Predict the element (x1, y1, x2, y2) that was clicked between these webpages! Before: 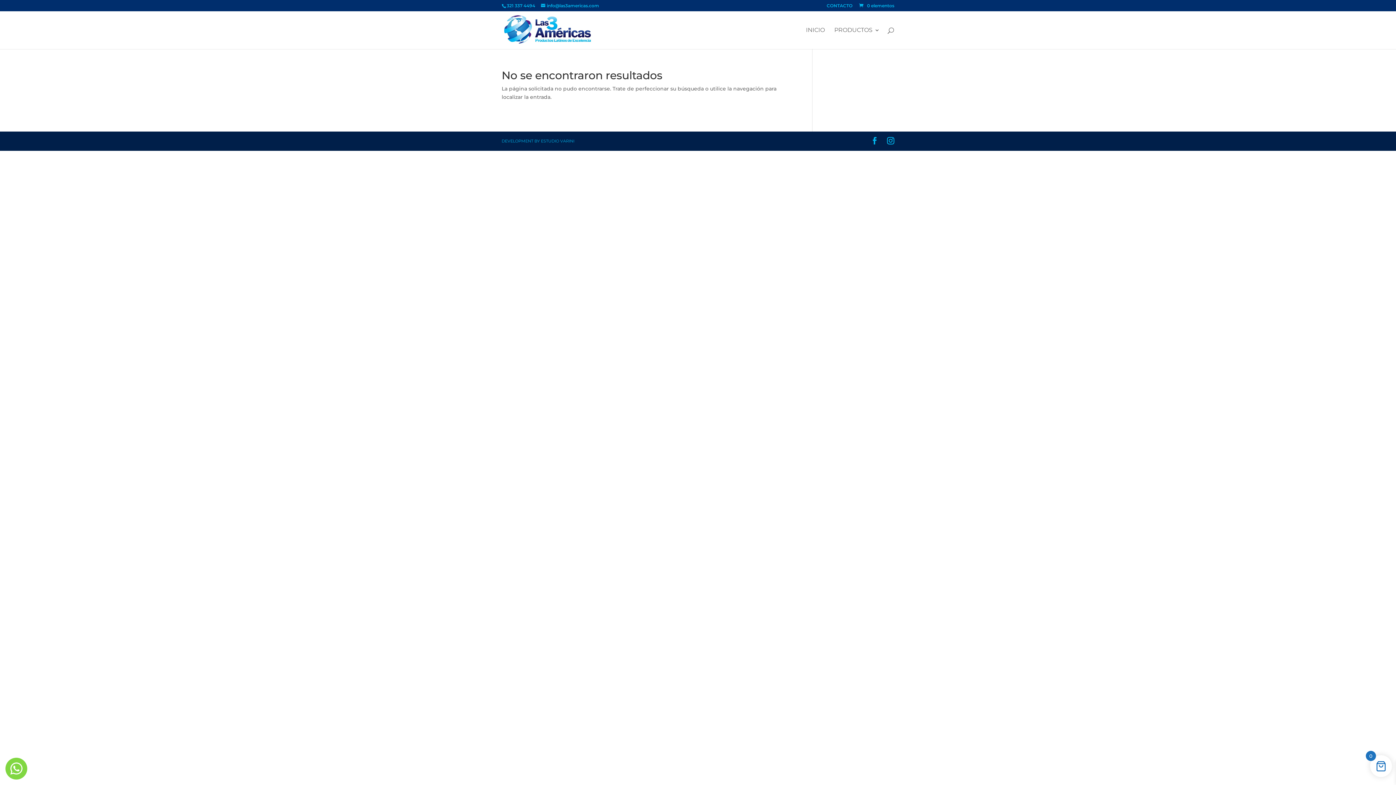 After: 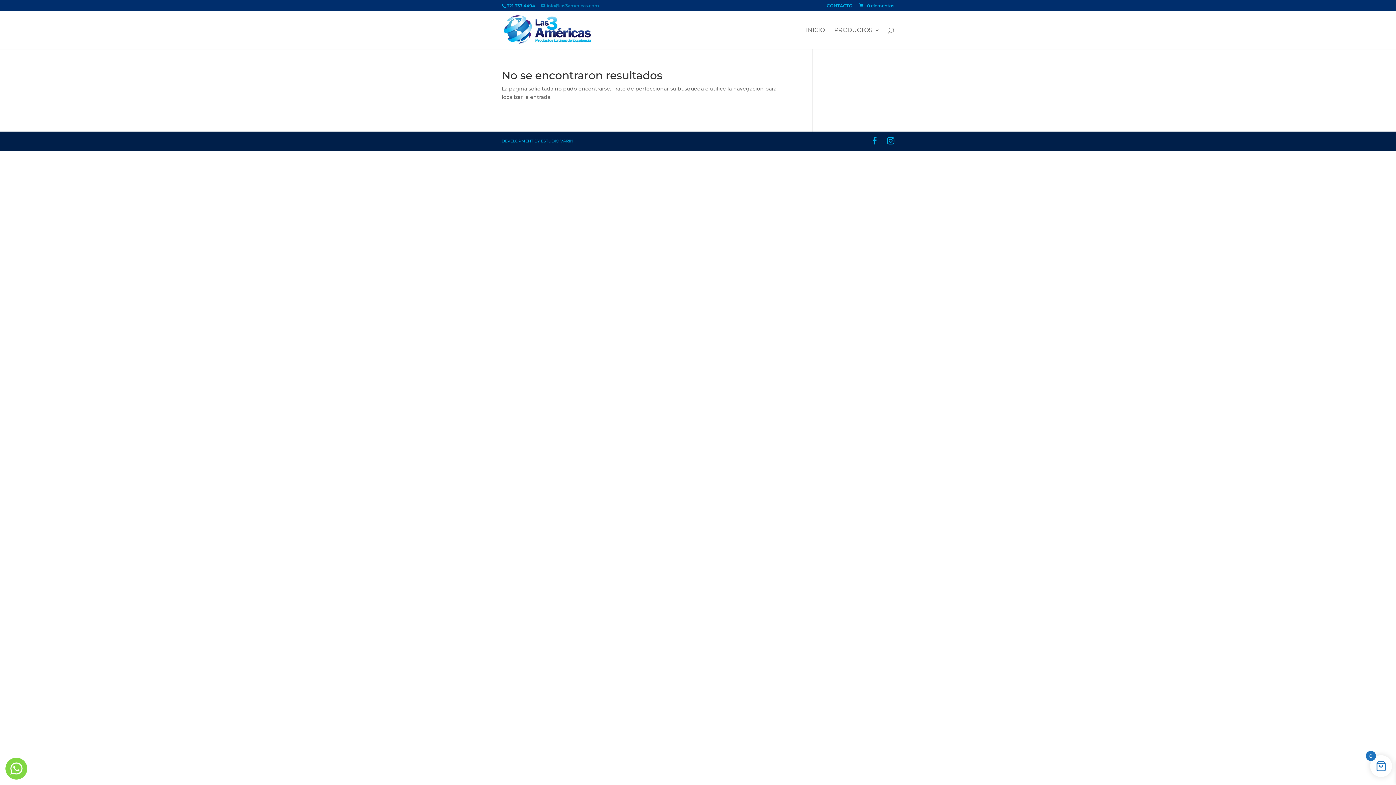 Action: bbox: (541, 2, 599, 8) label: info@las3americas.com